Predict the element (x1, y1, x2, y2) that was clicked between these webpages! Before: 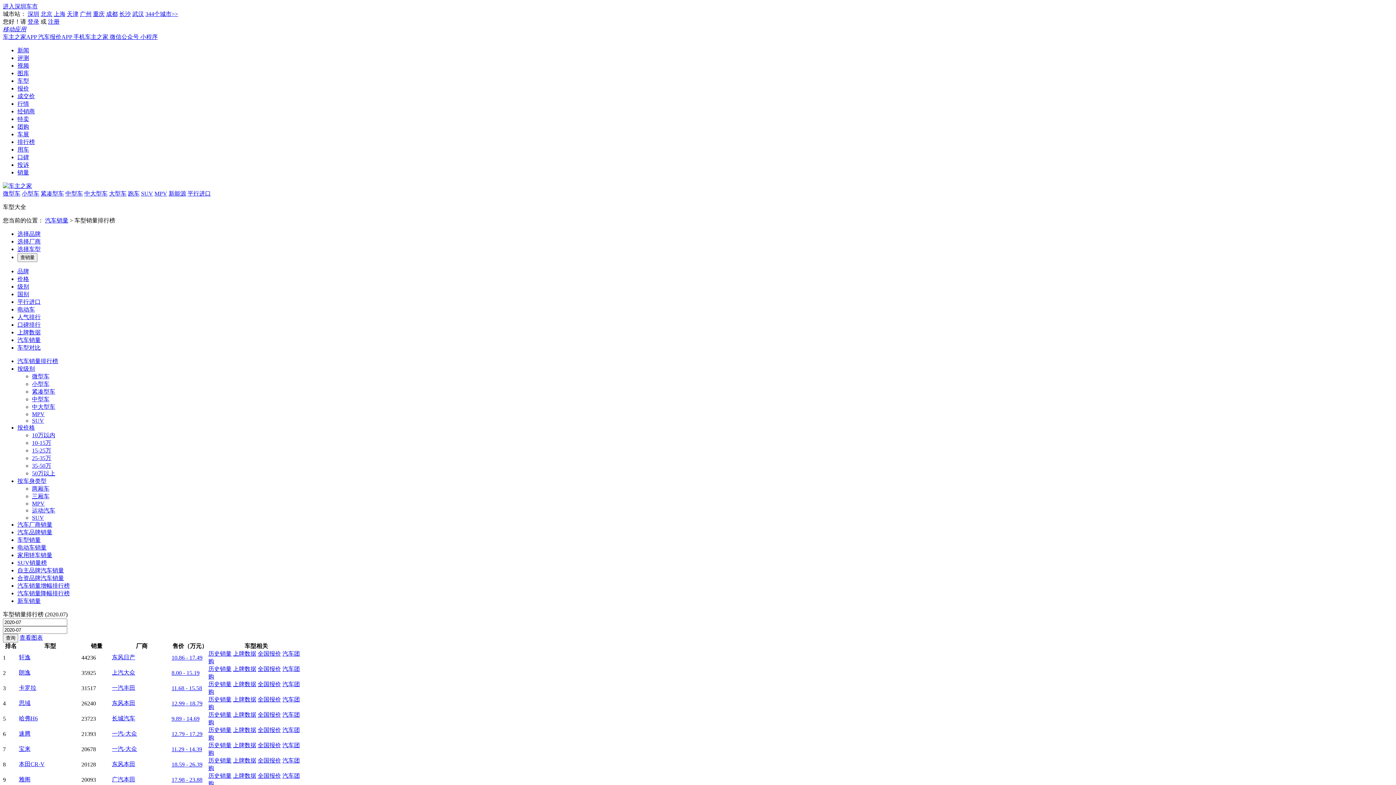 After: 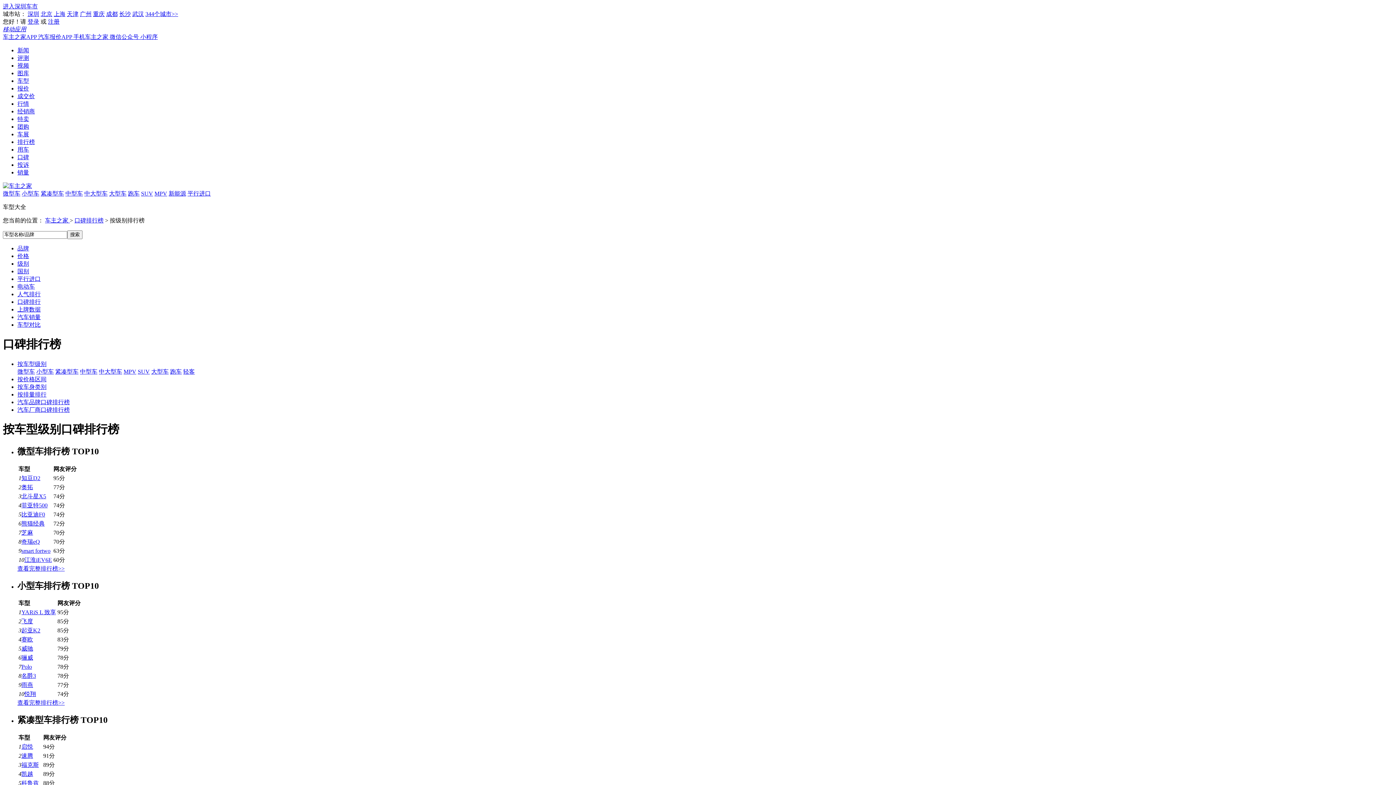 Action: label: 口碑排行 bbox: (17, 321, 40, 328)